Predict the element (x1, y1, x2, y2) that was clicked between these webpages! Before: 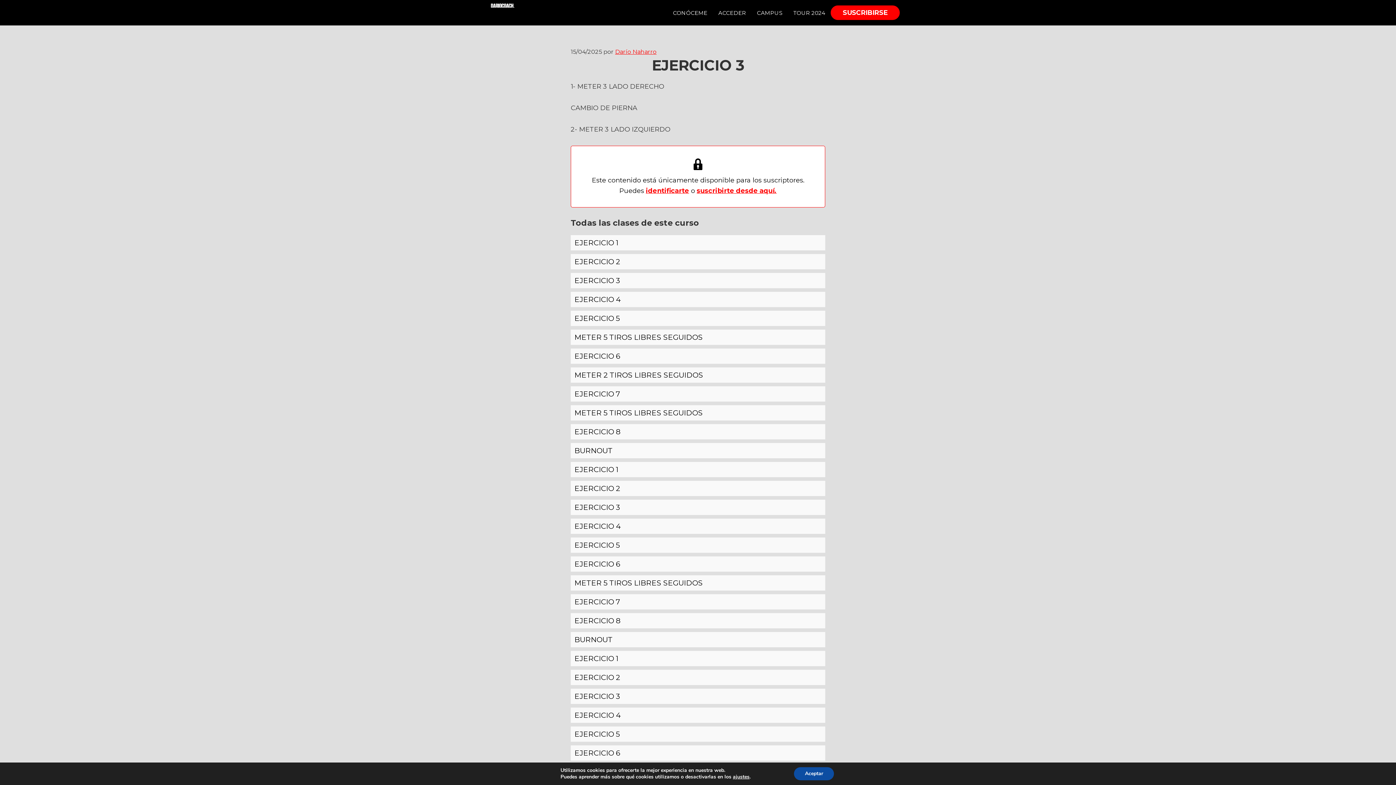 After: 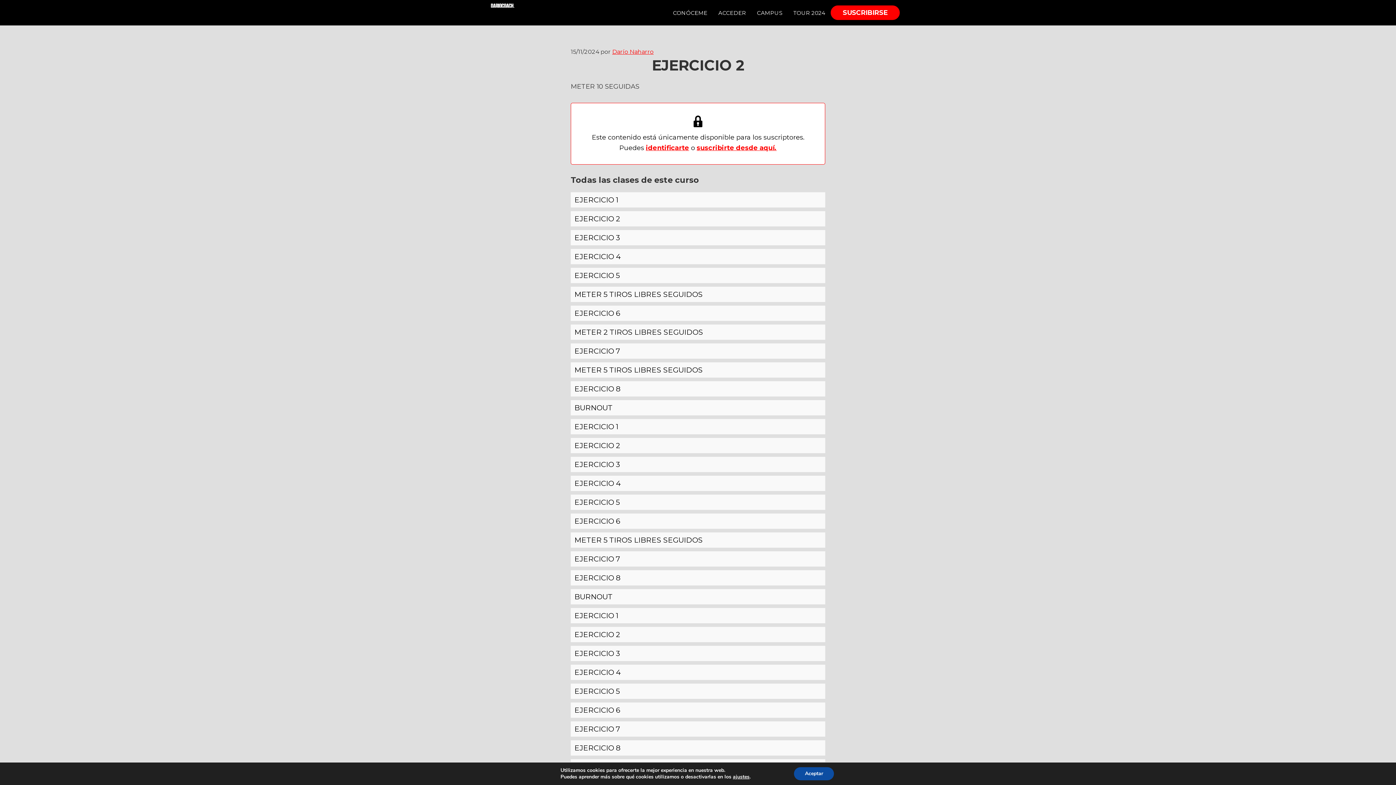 Action: label: EJERCICIO 2 bbox: (574, 256, 821, 267)